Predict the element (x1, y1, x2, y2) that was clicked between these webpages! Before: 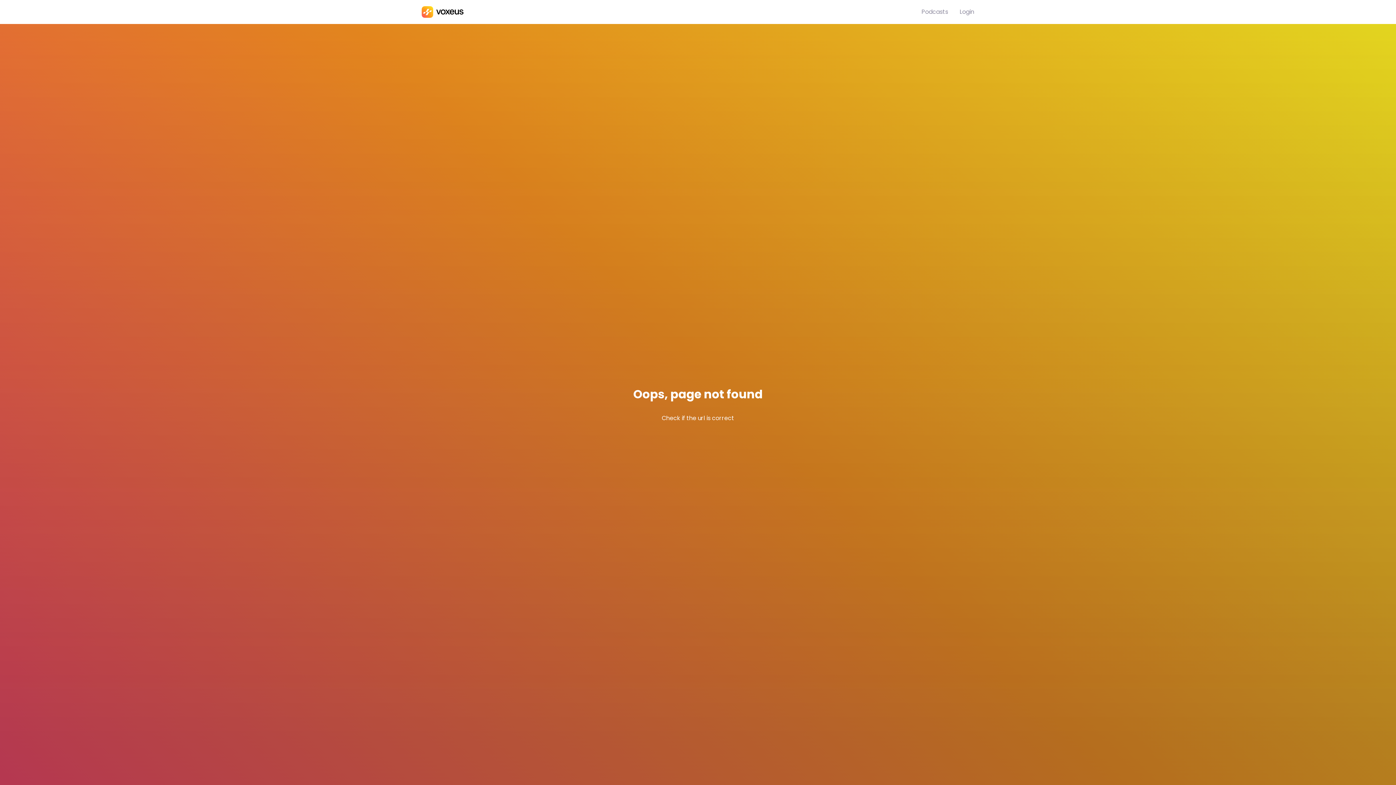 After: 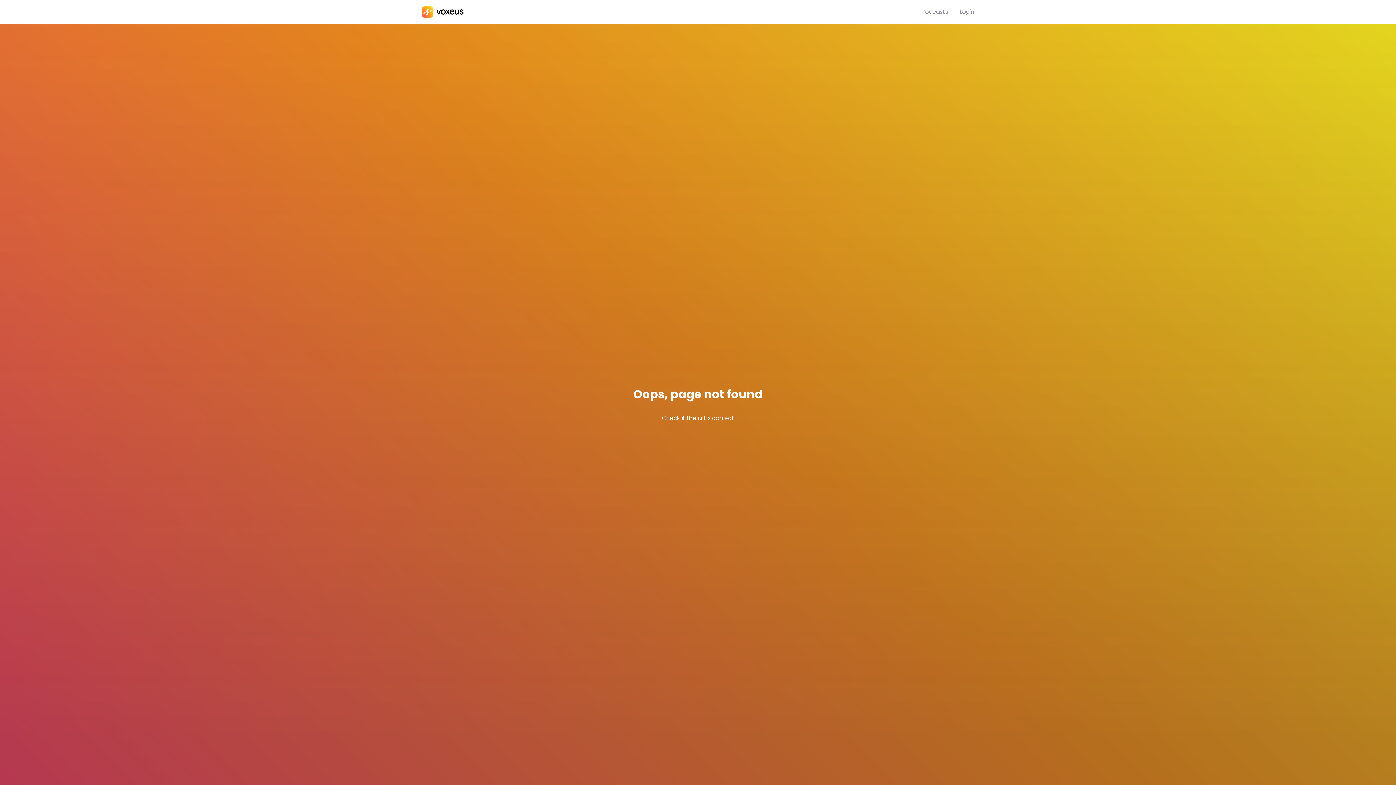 Action: label: Login bbox: (960, 7, 974, 16)